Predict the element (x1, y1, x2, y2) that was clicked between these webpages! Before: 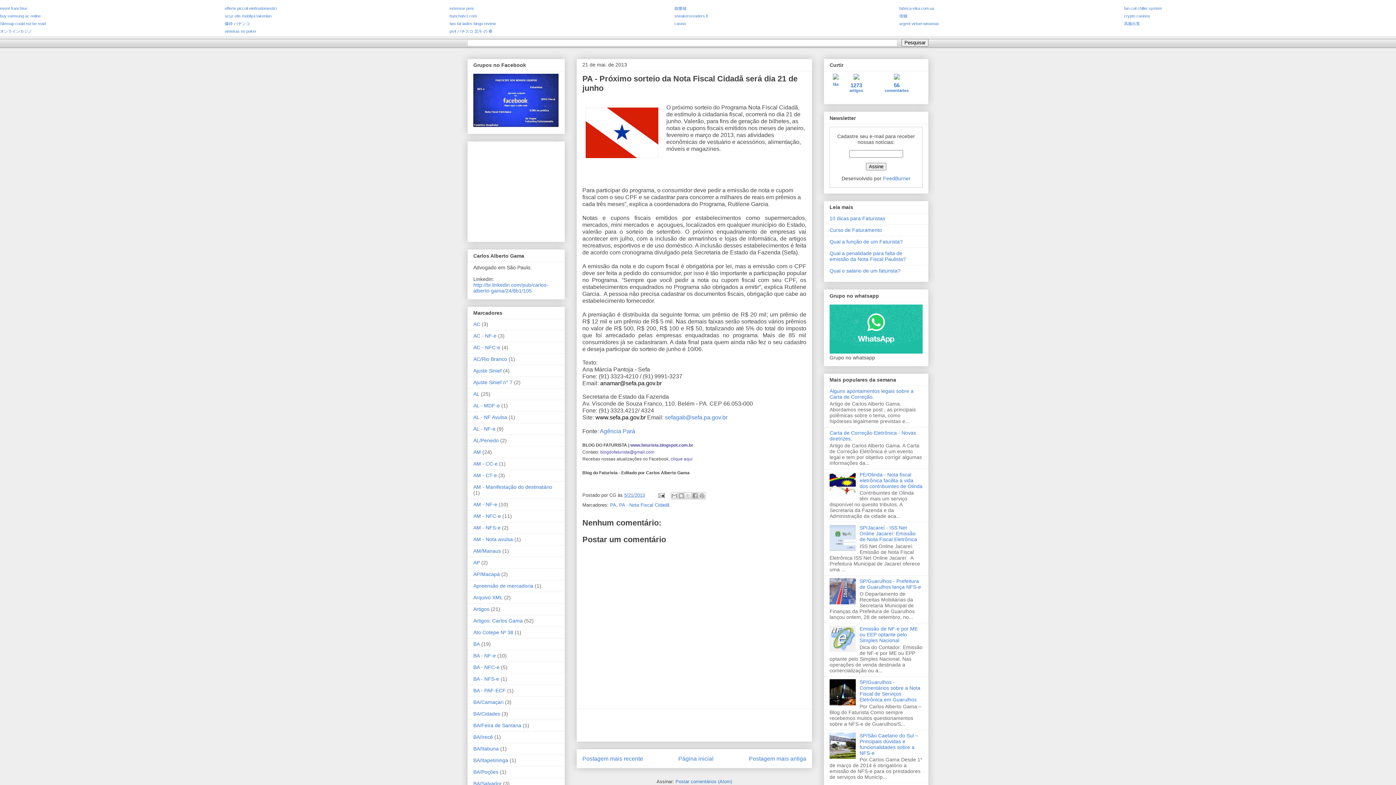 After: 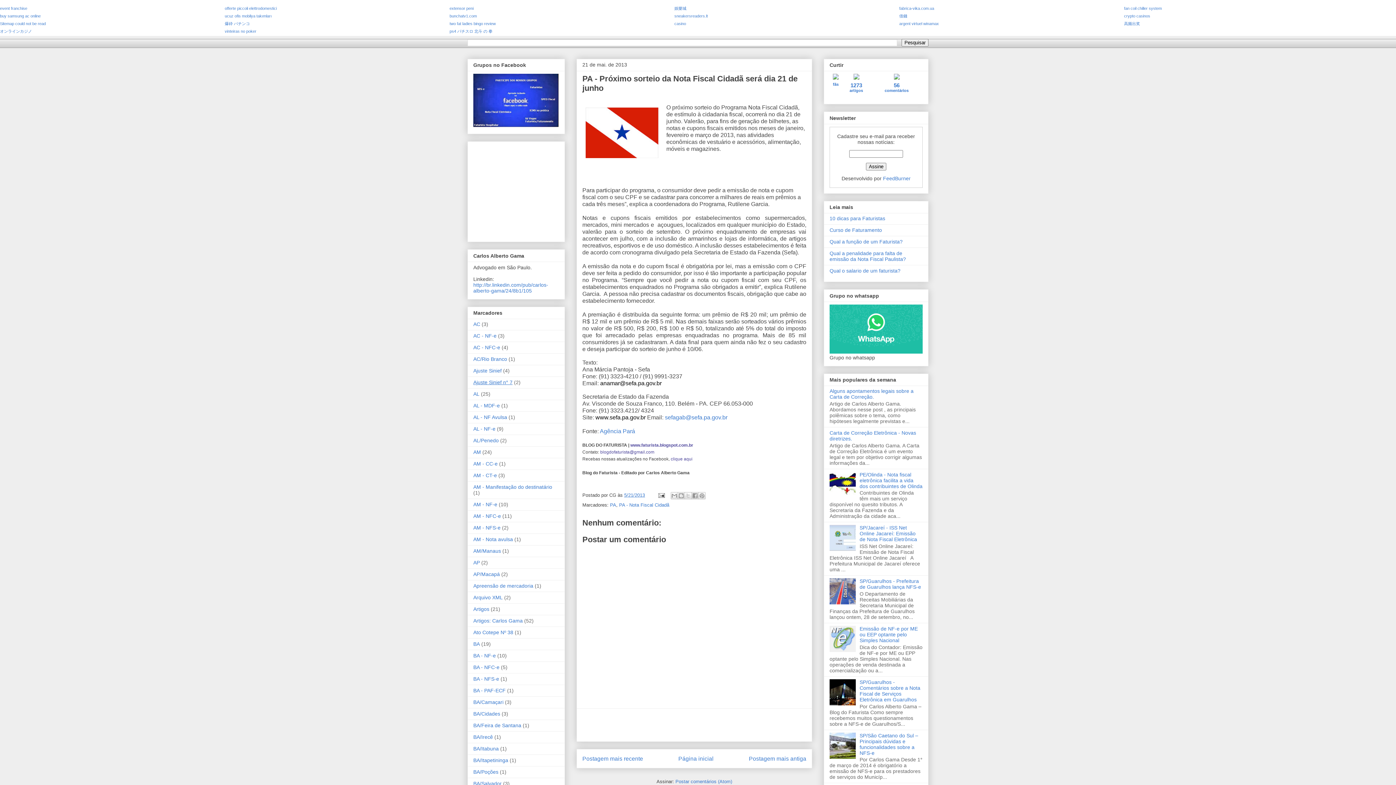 Action: label: Ajuste Sinief n° 7 bbox: (473, 379, 512, 385)